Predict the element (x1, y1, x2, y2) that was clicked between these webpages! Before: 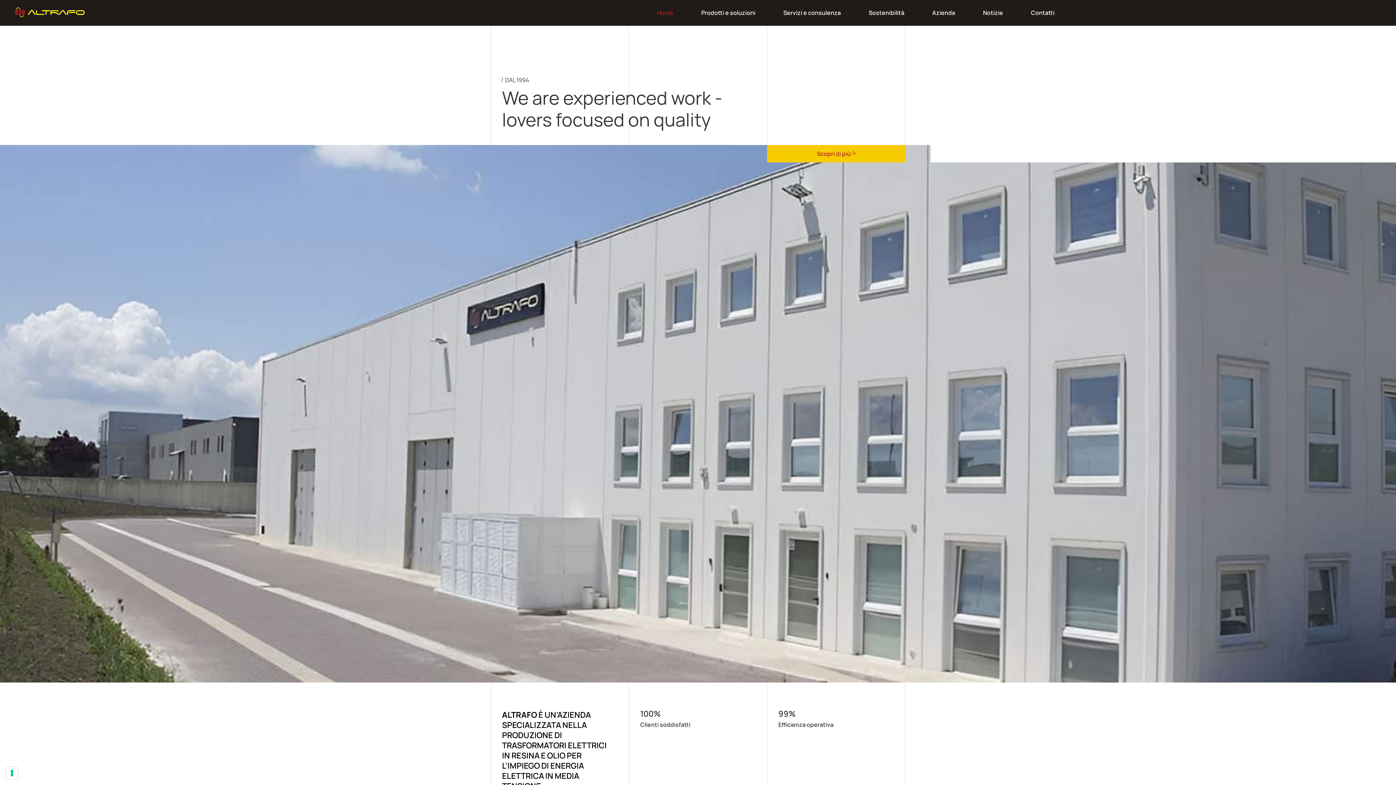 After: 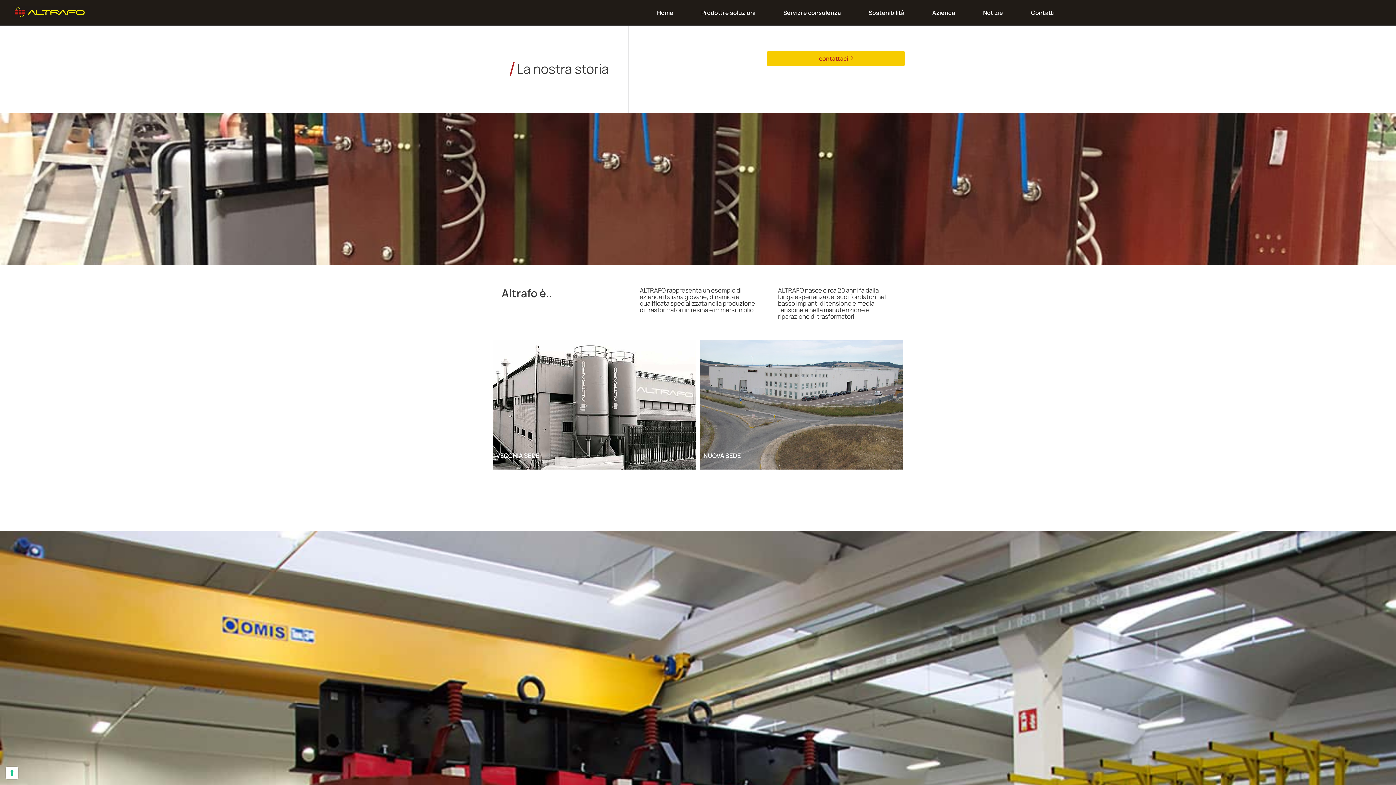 Action: bbox: (767, 144, 905, 162) label: Scopri di più